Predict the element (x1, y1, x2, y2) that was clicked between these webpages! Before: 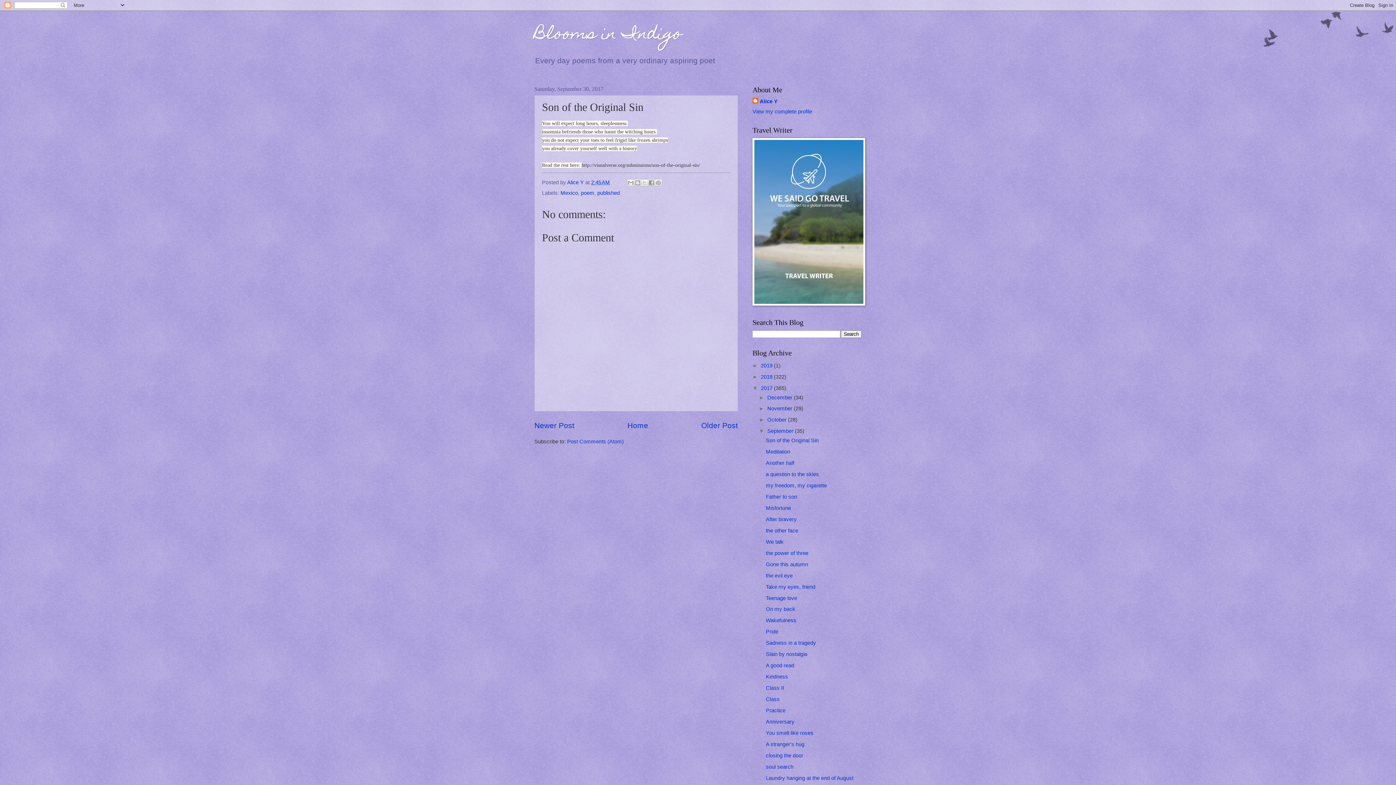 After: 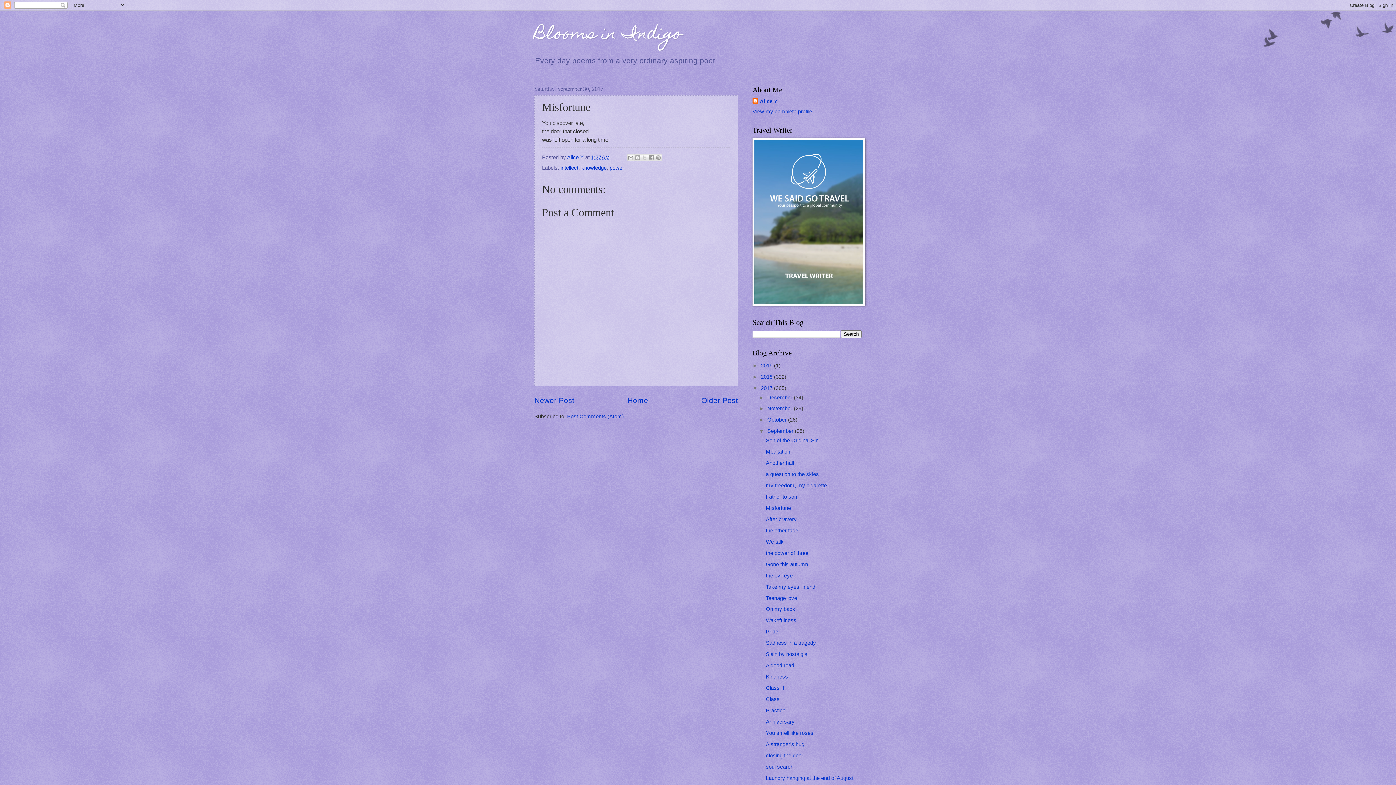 Action: label: Misfortune bbox: (766, 505, 791, 511)